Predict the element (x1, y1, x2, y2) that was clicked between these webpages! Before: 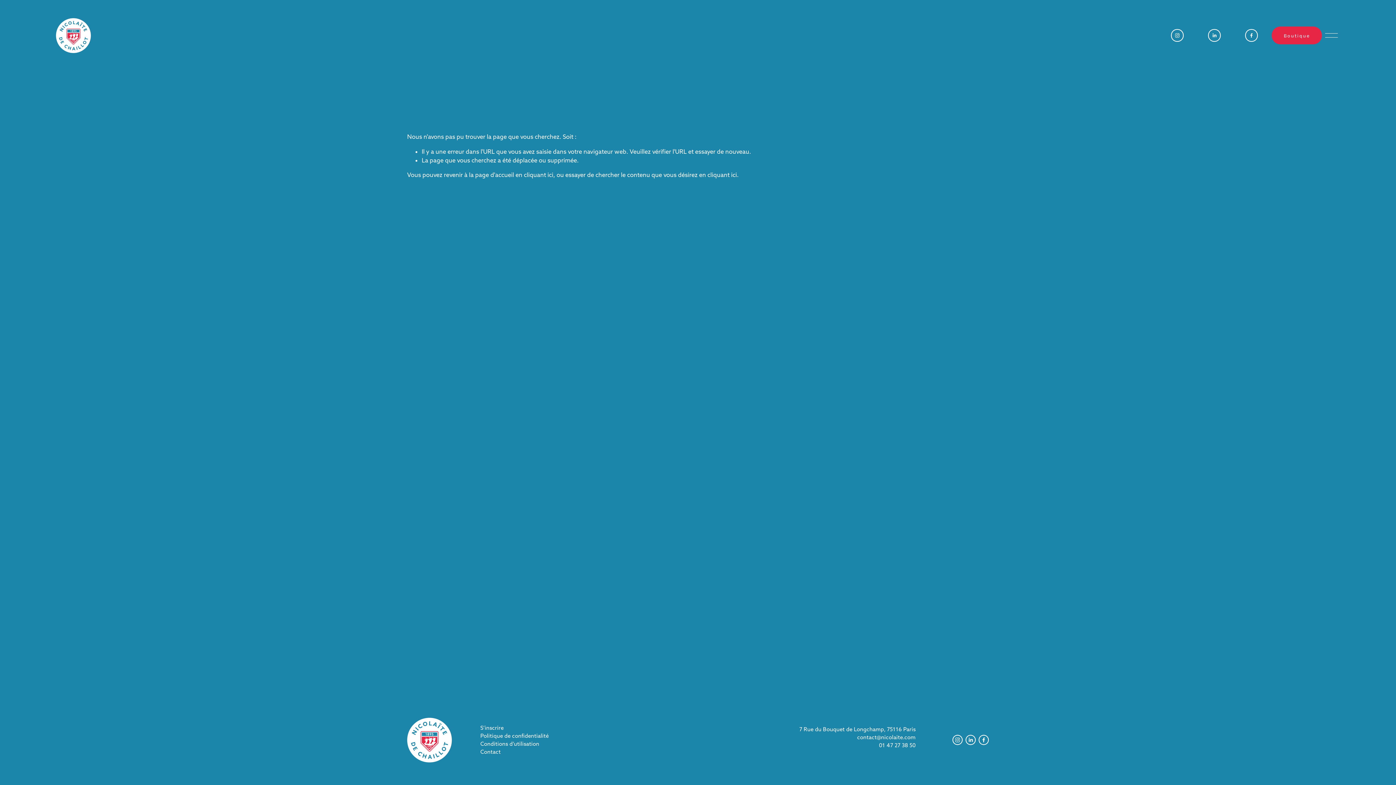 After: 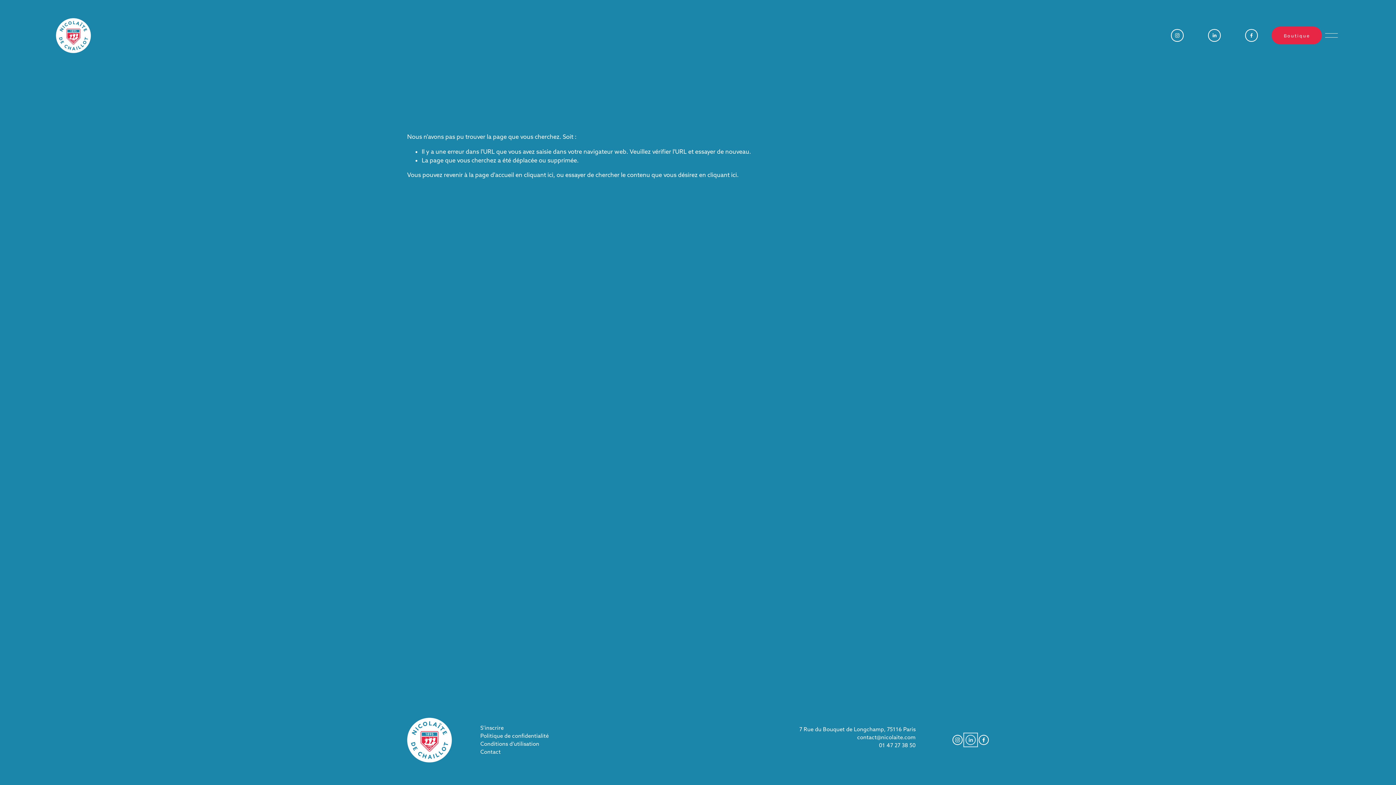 Action: bbox: (965, 735, 976, 745) label: LinkedIn